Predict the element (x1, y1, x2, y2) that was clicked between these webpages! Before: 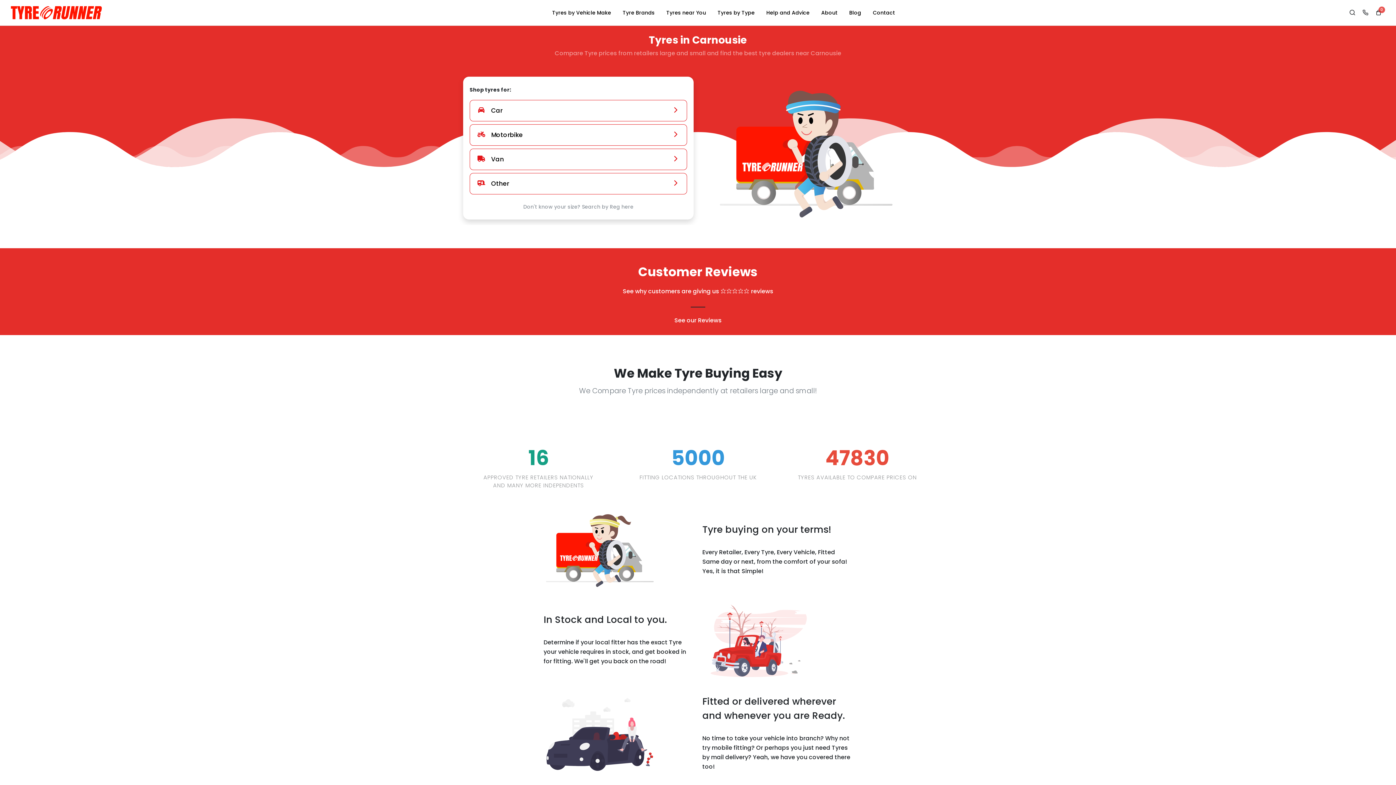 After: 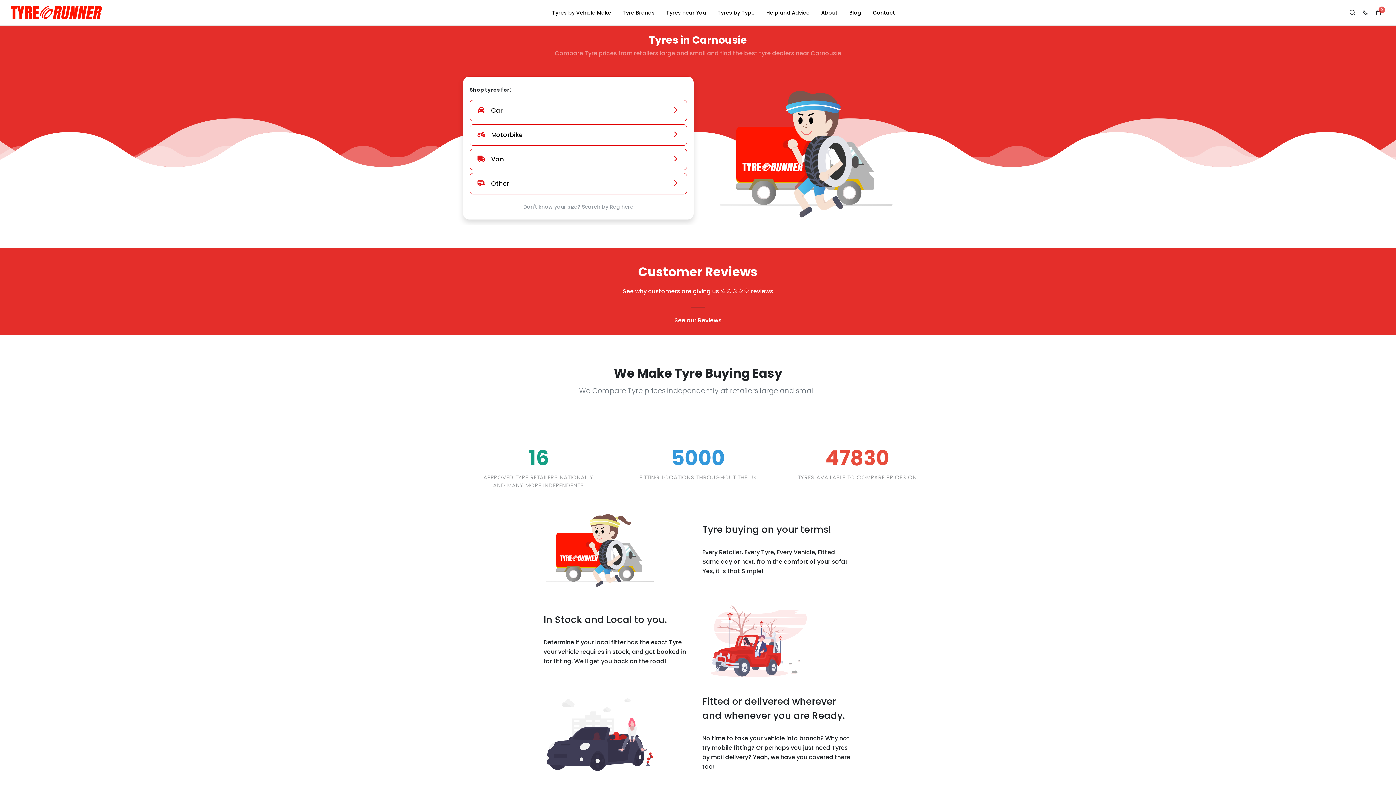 Action: bbox: (1362, 9, 1369, 16)